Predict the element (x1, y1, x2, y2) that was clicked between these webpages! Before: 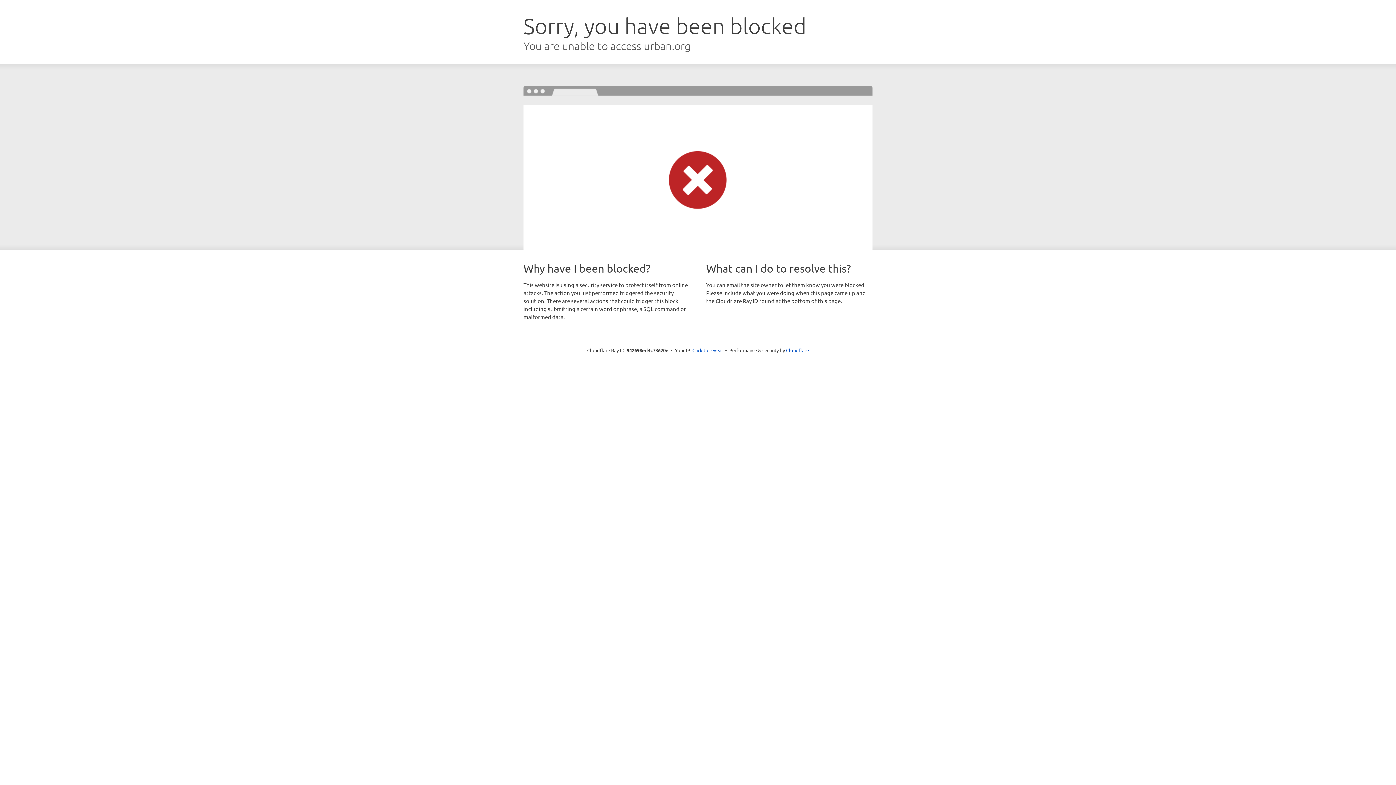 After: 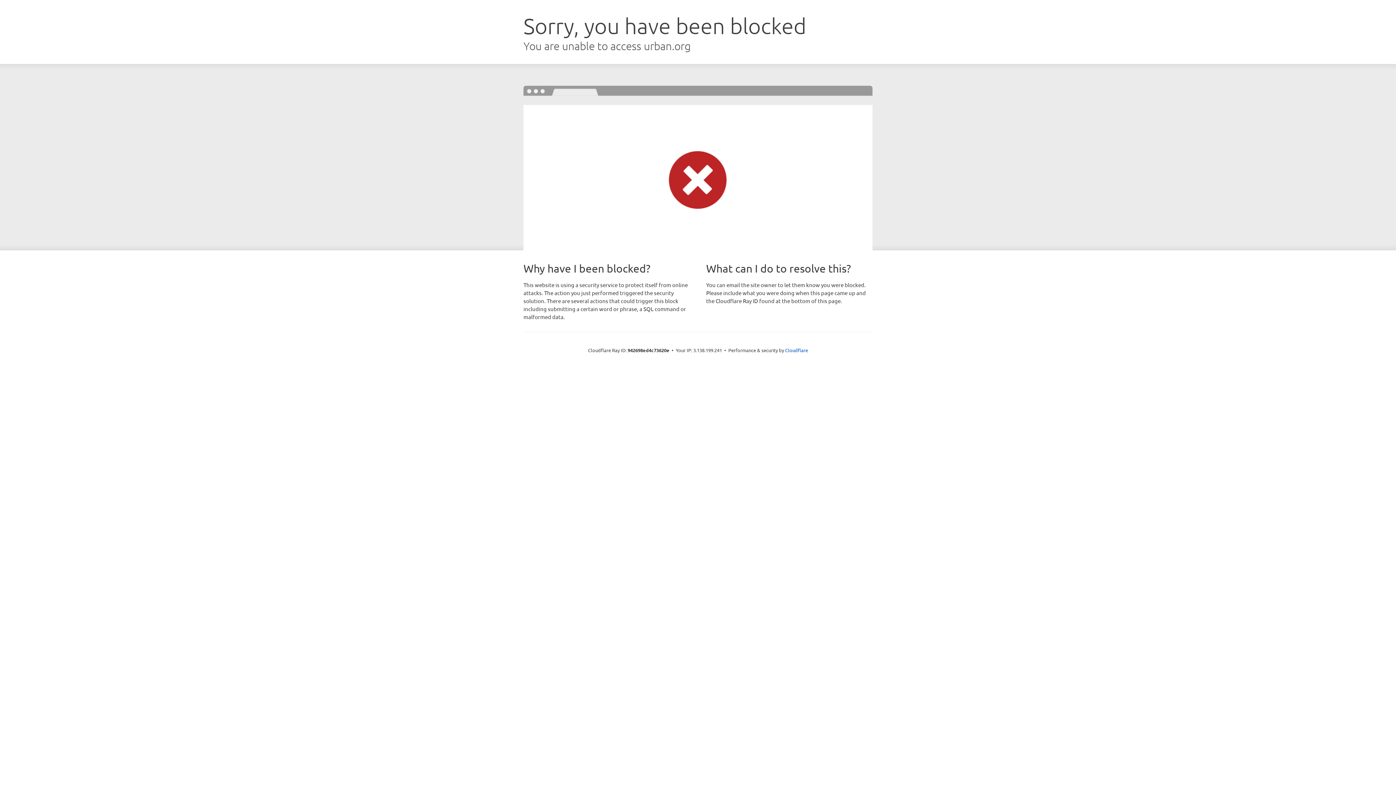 Action: bbox: (692, 346, 723, 353) label: Click to reveal